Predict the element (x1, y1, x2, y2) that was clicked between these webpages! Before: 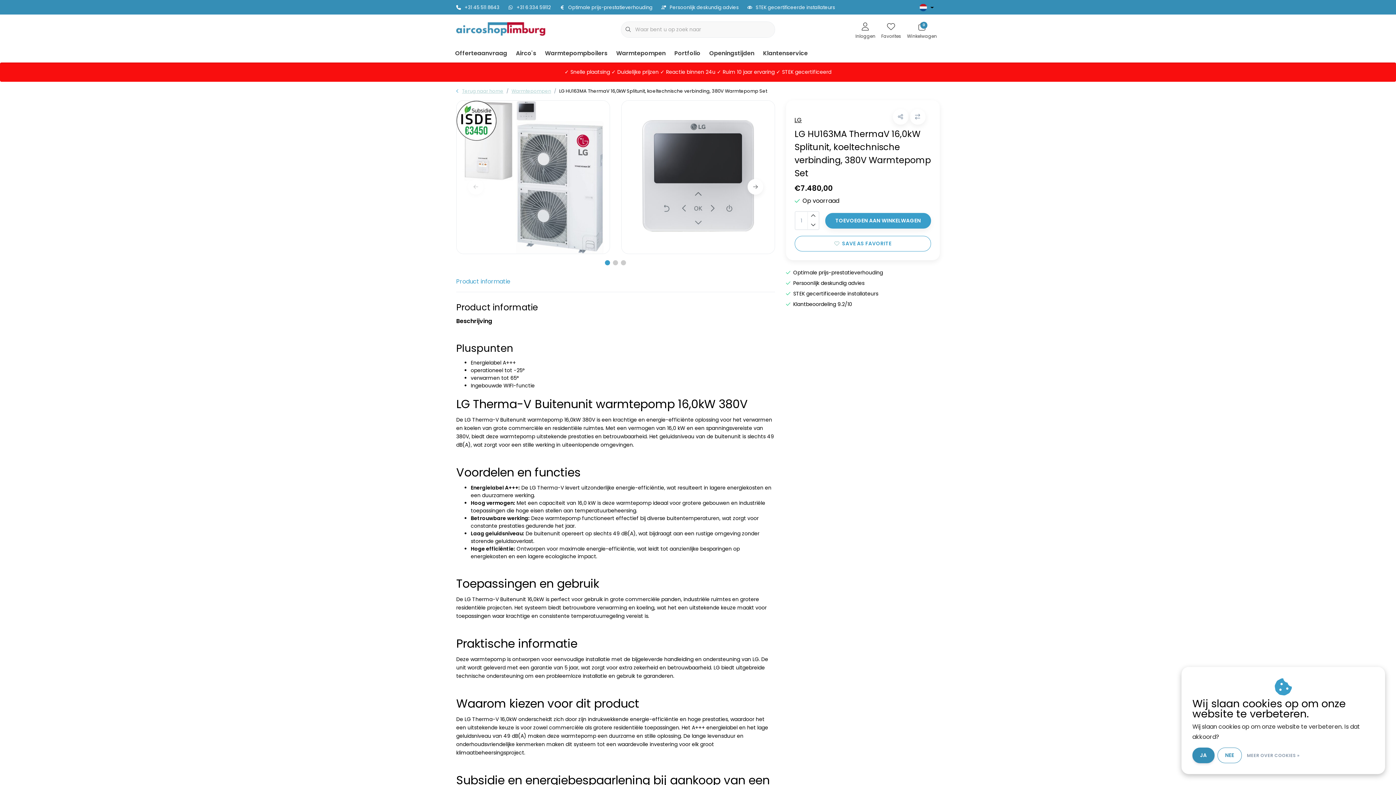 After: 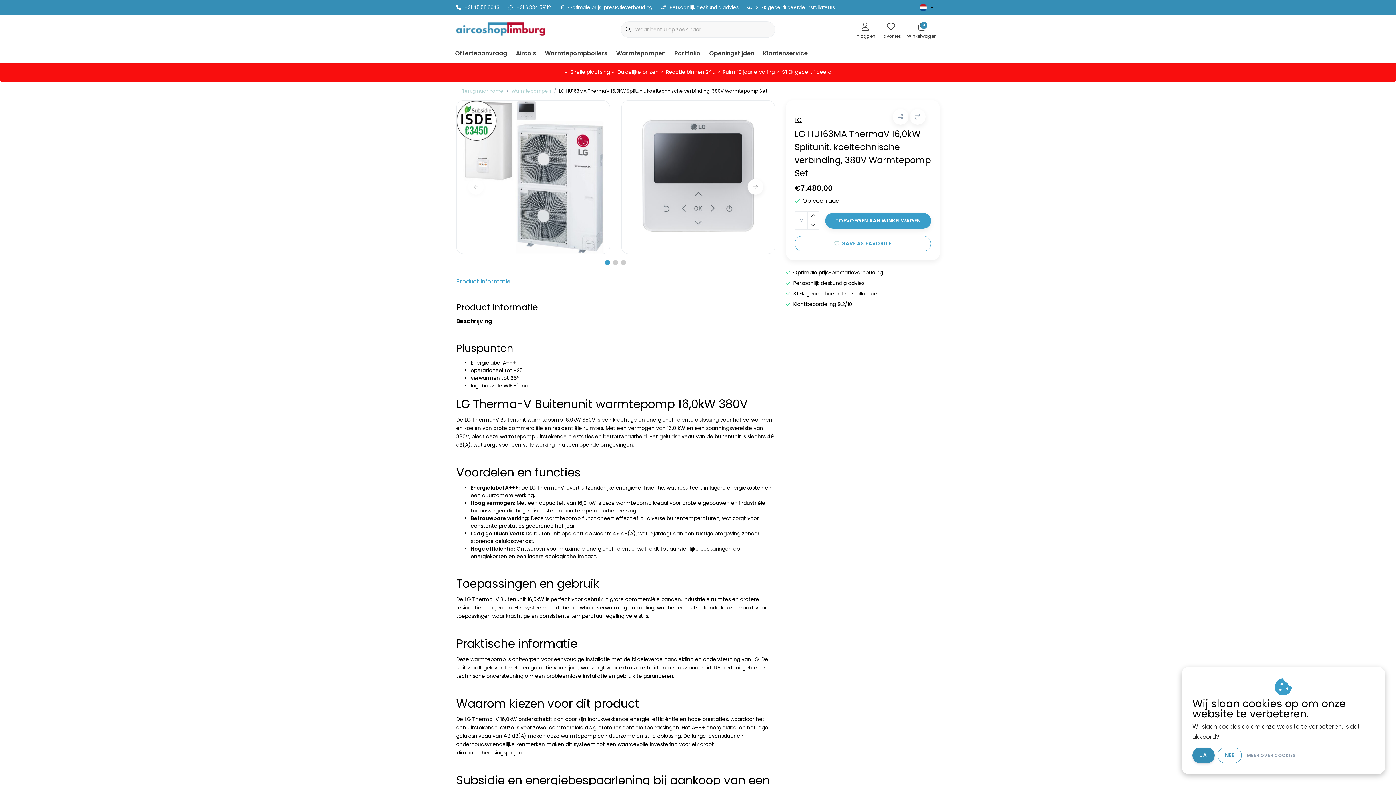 Action: bbox: (807, 212, 818, 220)